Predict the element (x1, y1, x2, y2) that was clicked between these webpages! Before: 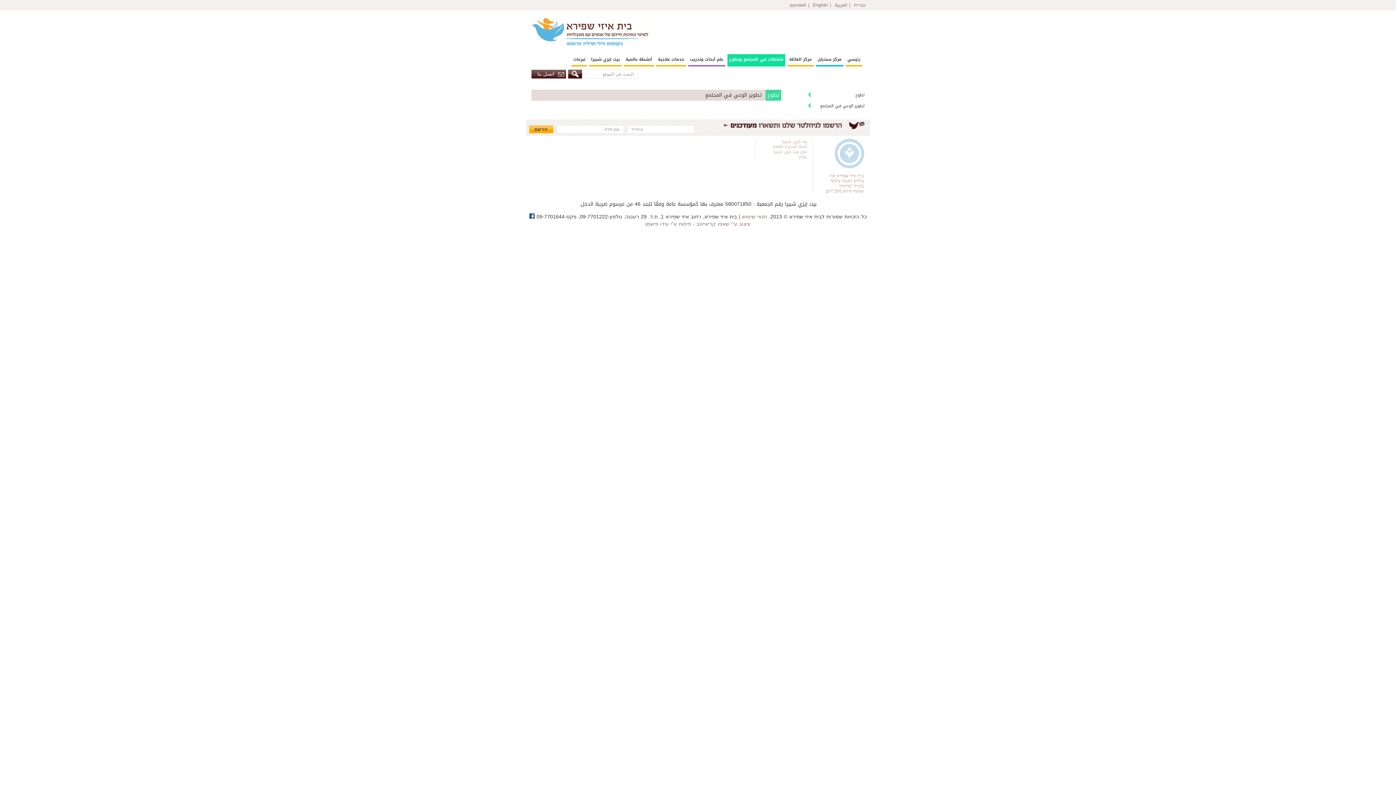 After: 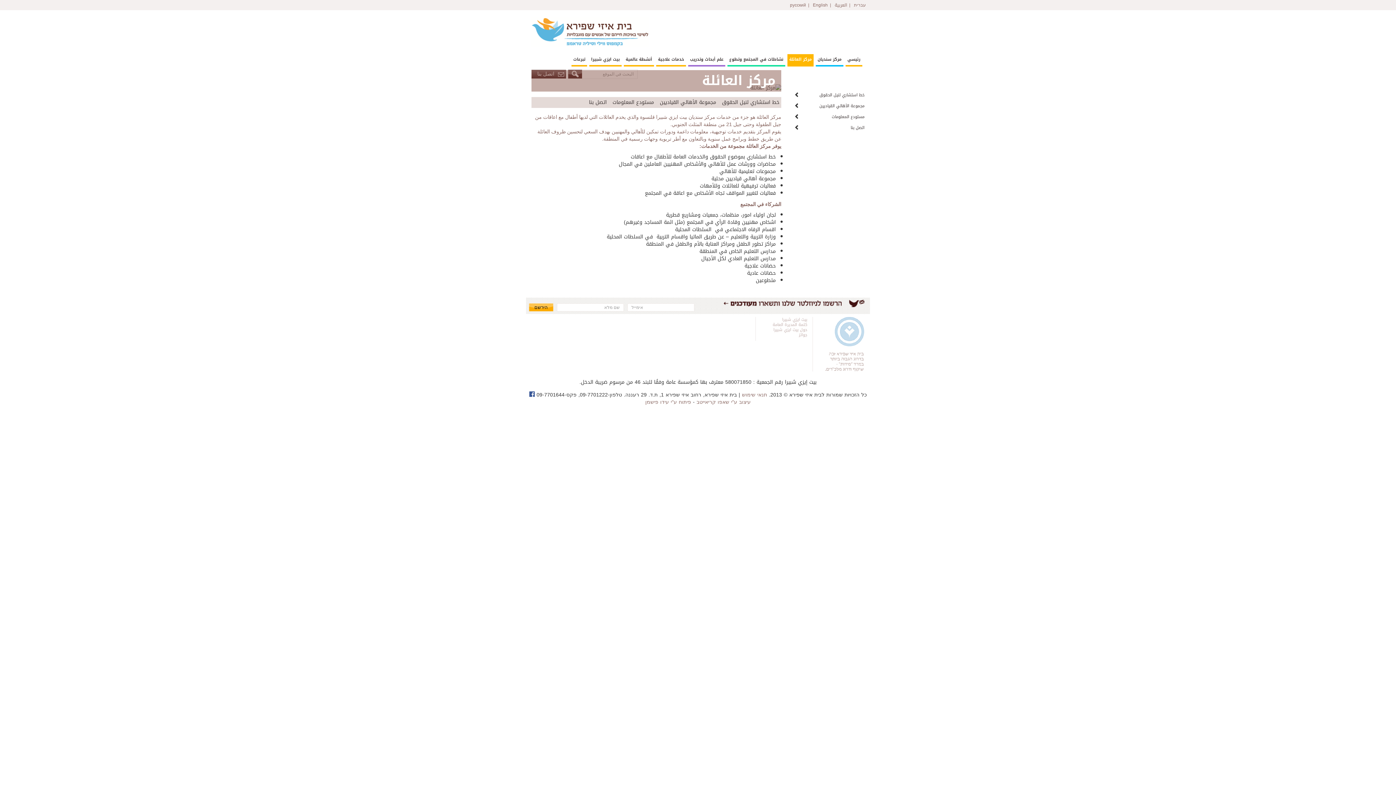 Action: label: مركز العائلة bbox: (787, 54, 813, 66)